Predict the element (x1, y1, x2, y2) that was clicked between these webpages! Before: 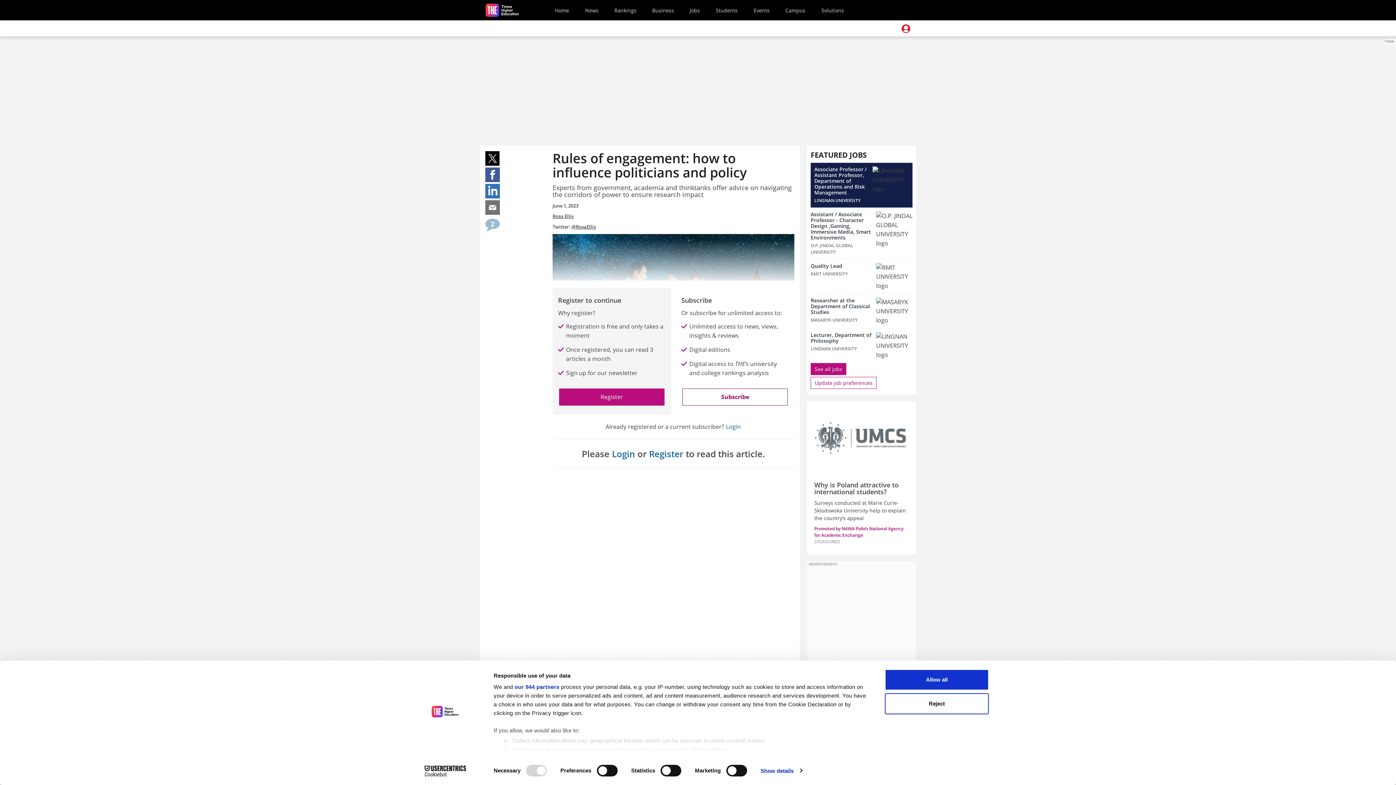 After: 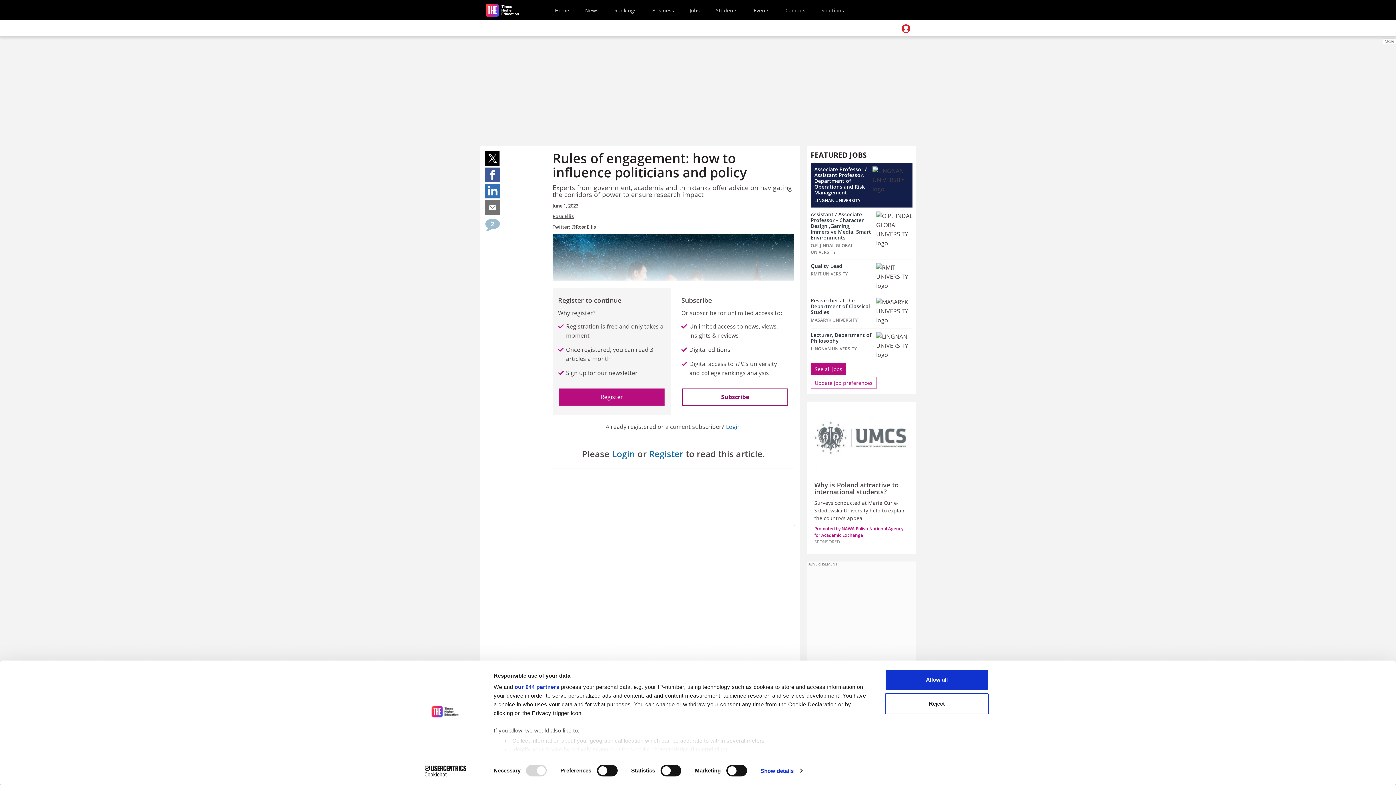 Action: label: Share on linkedin bbox: (485, 184, 500, 198)